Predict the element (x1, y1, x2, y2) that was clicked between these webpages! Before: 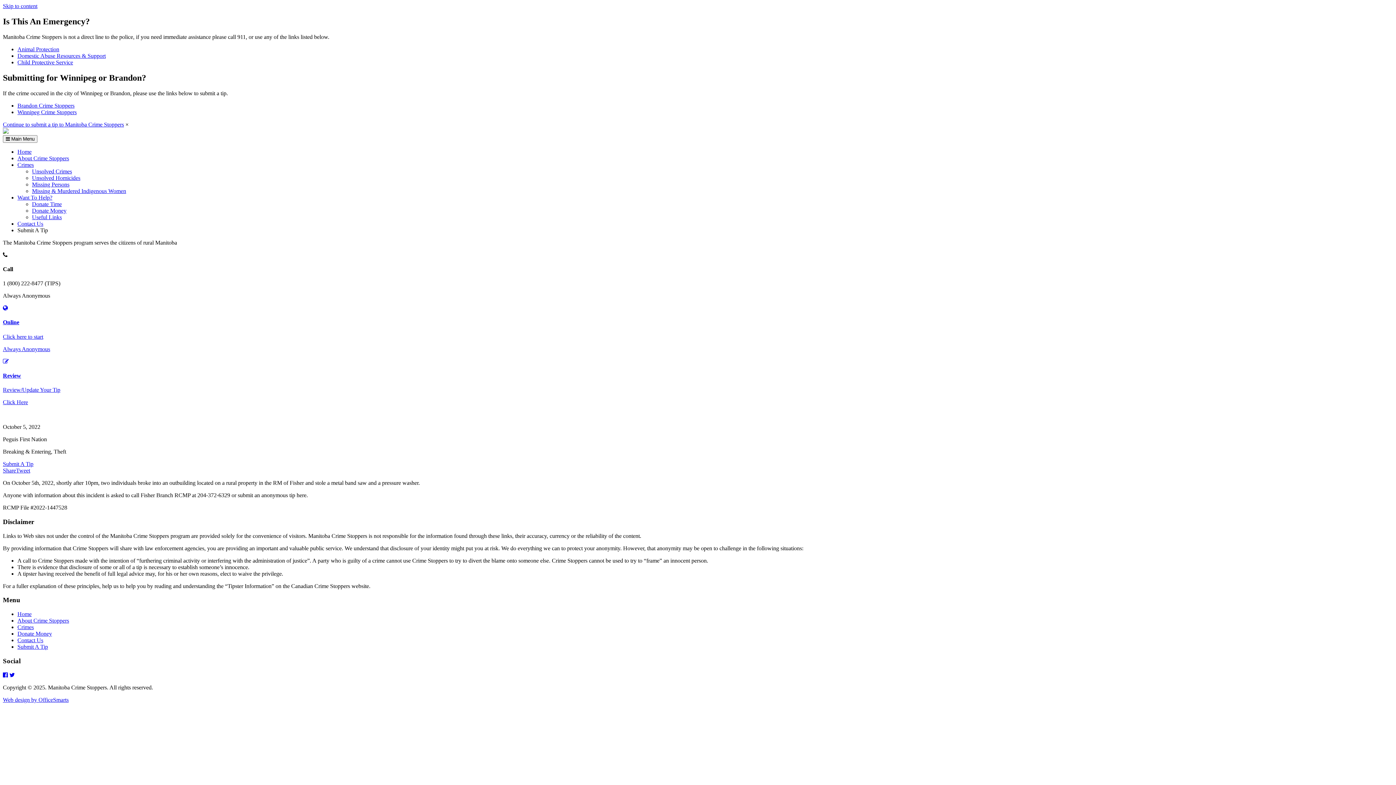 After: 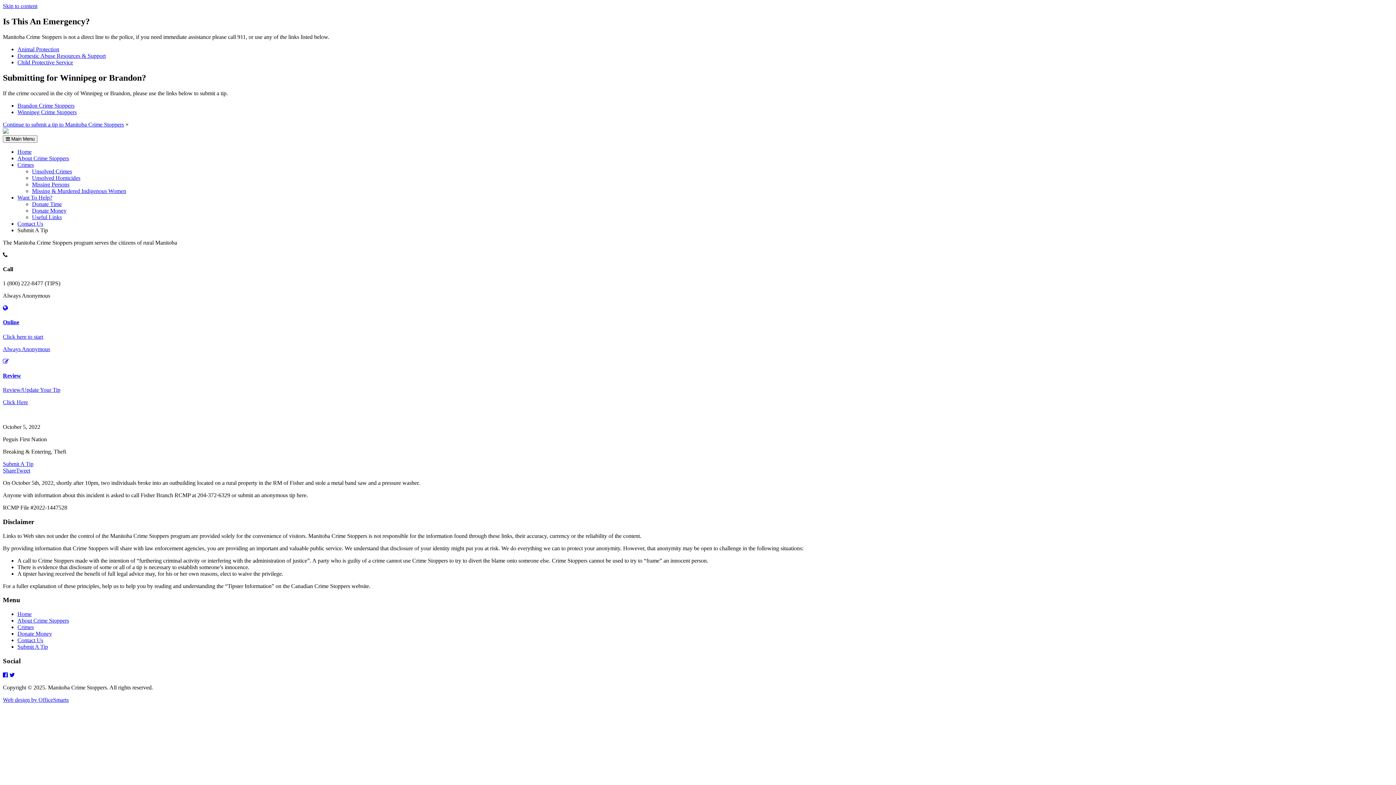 Action: label: Child Protective Service bbox: (17, 59, 73, 65)